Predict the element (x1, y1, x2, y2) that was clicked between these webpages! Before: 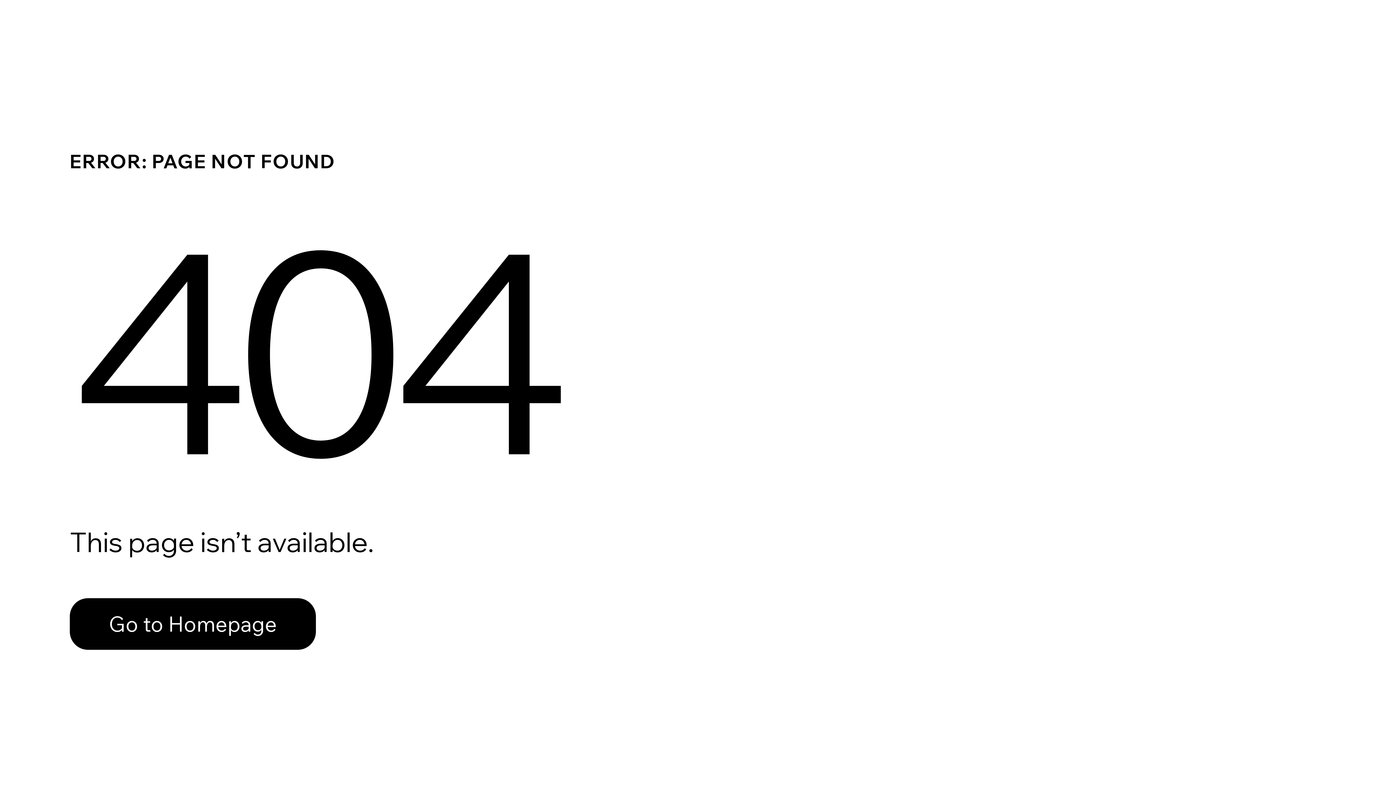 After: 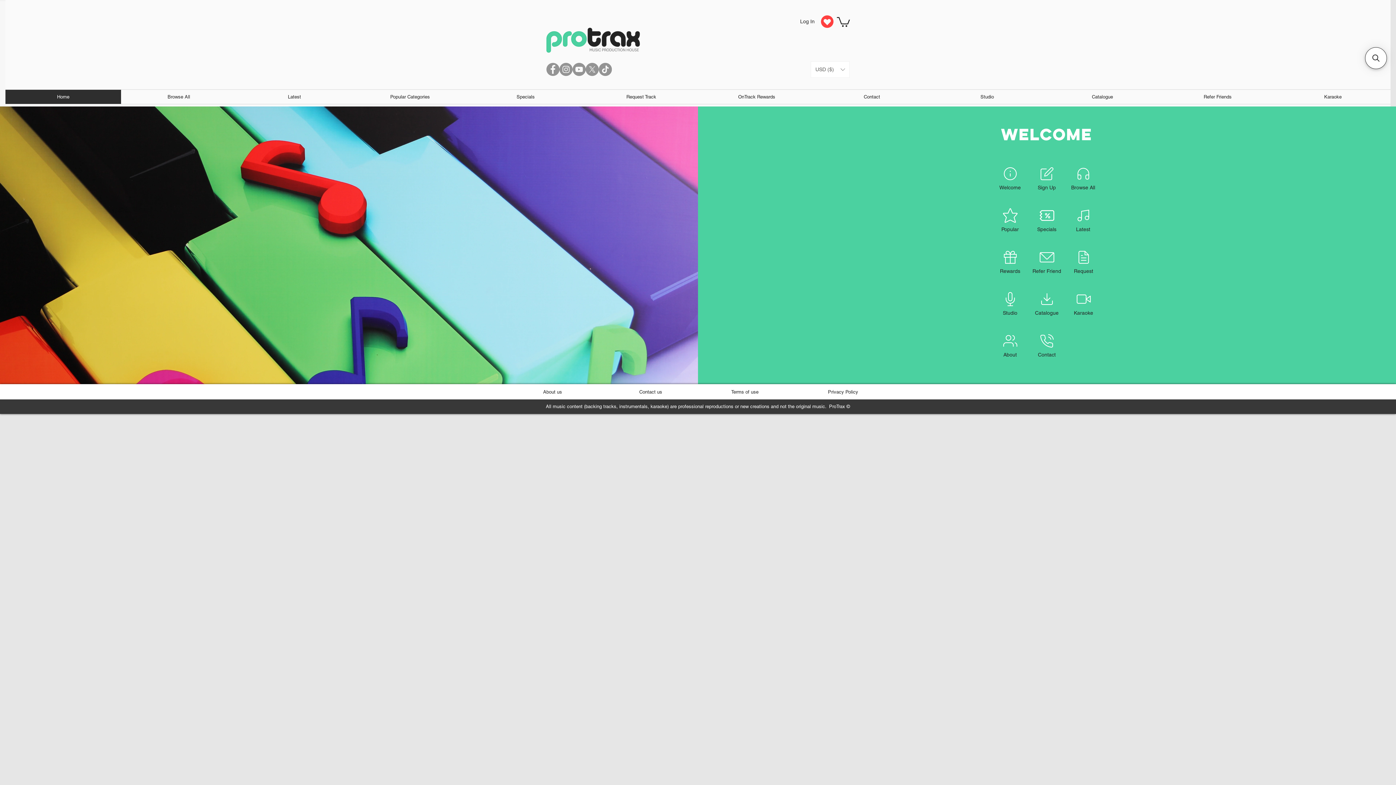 Action: bbox: (69, 598, 316, 650) label: Go to Homepage